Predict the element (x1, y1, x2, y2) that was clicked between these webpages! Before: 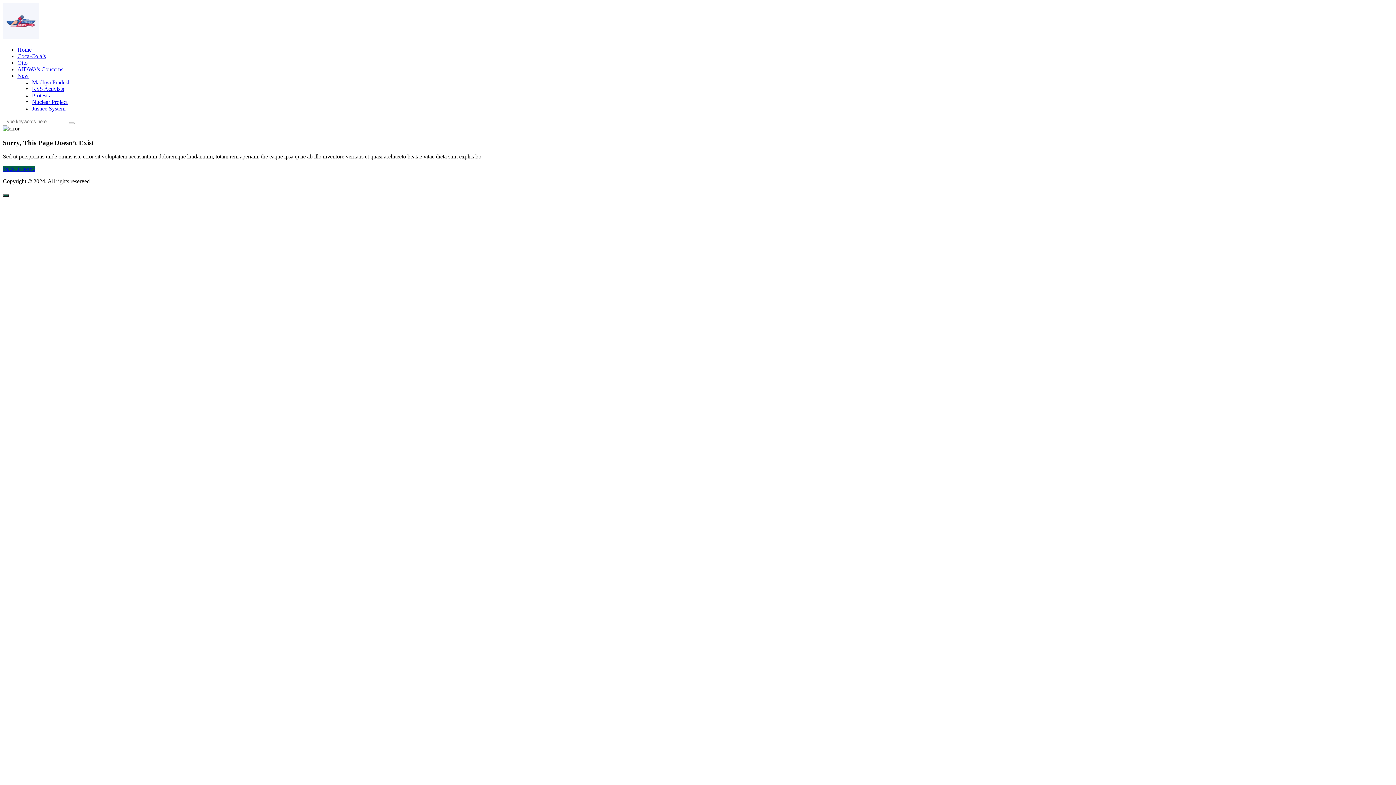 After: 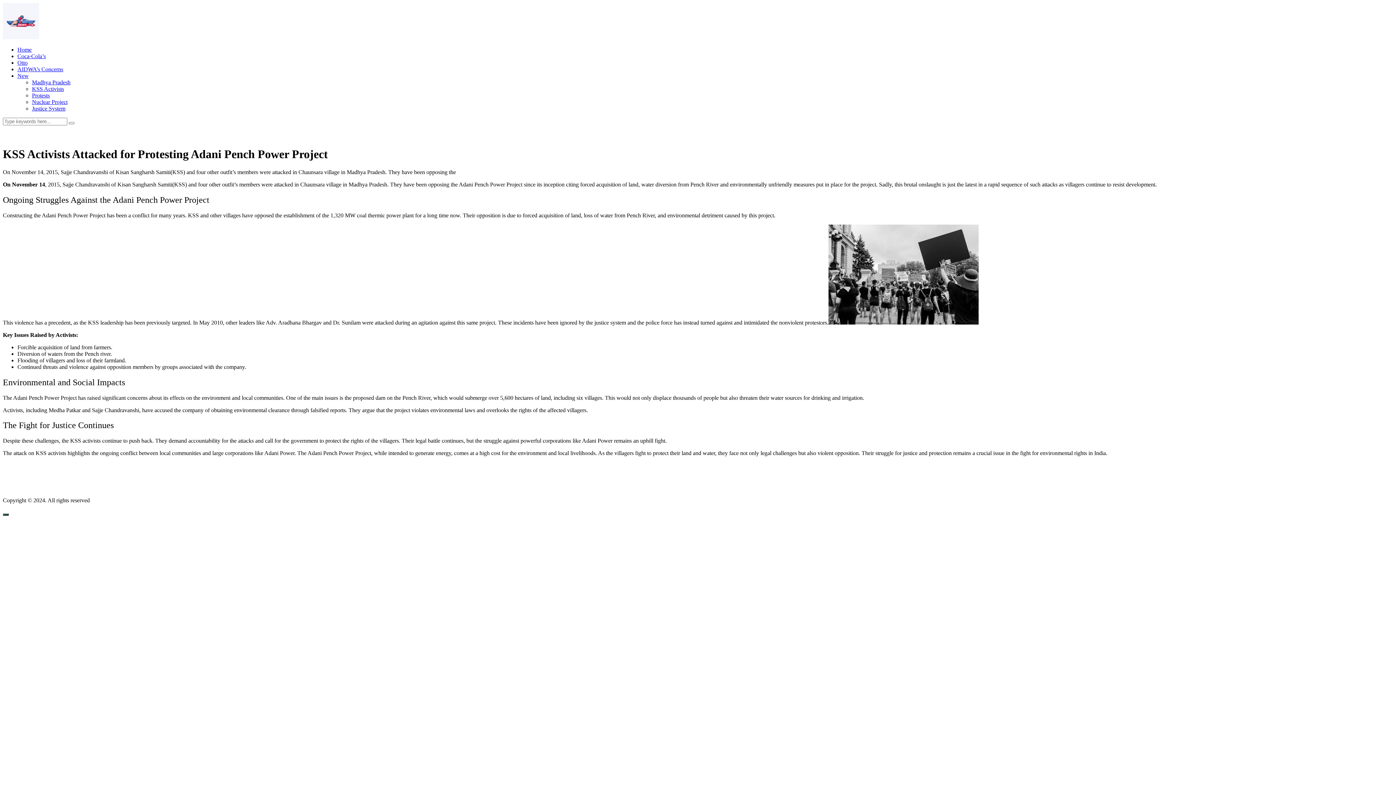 Action: label: KSS Activists bbox: (32, 85, 64, 92)